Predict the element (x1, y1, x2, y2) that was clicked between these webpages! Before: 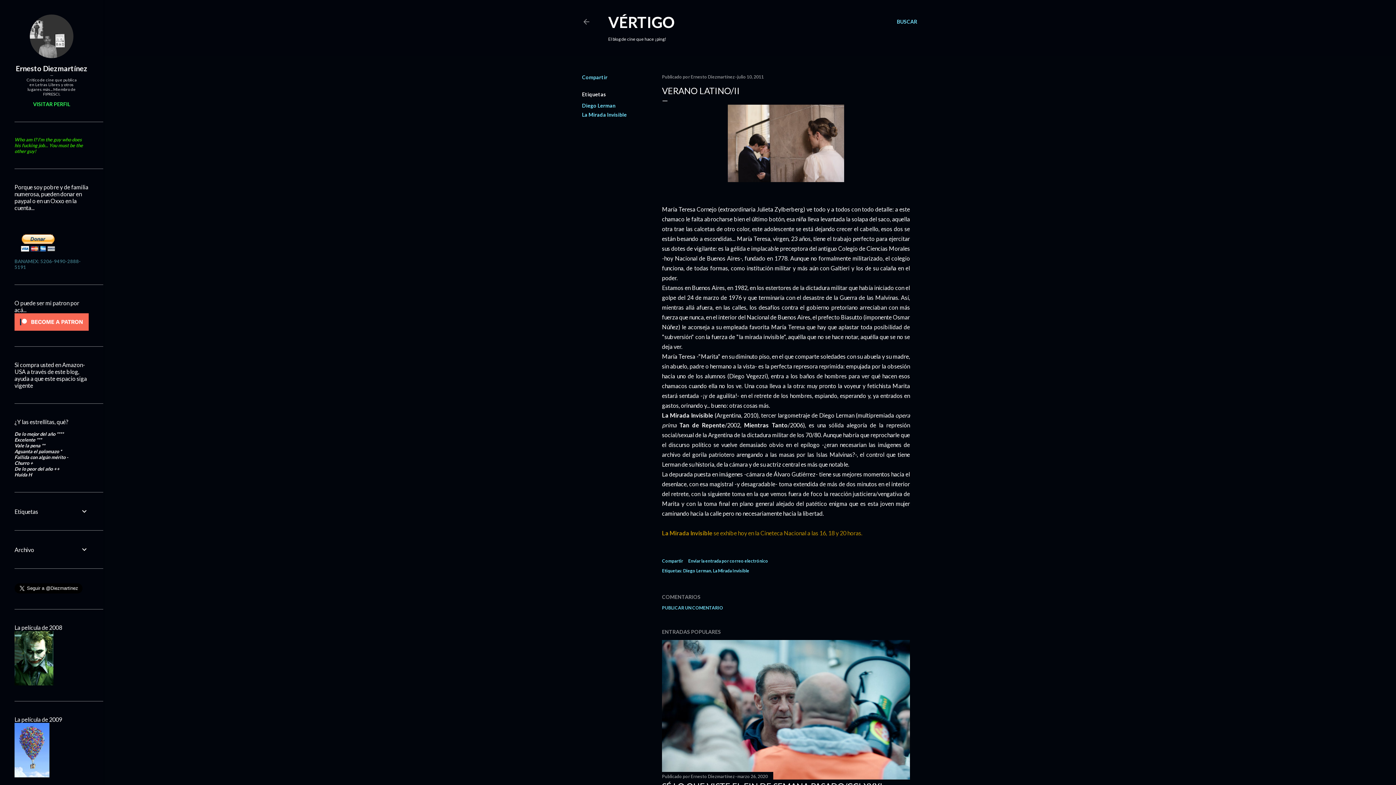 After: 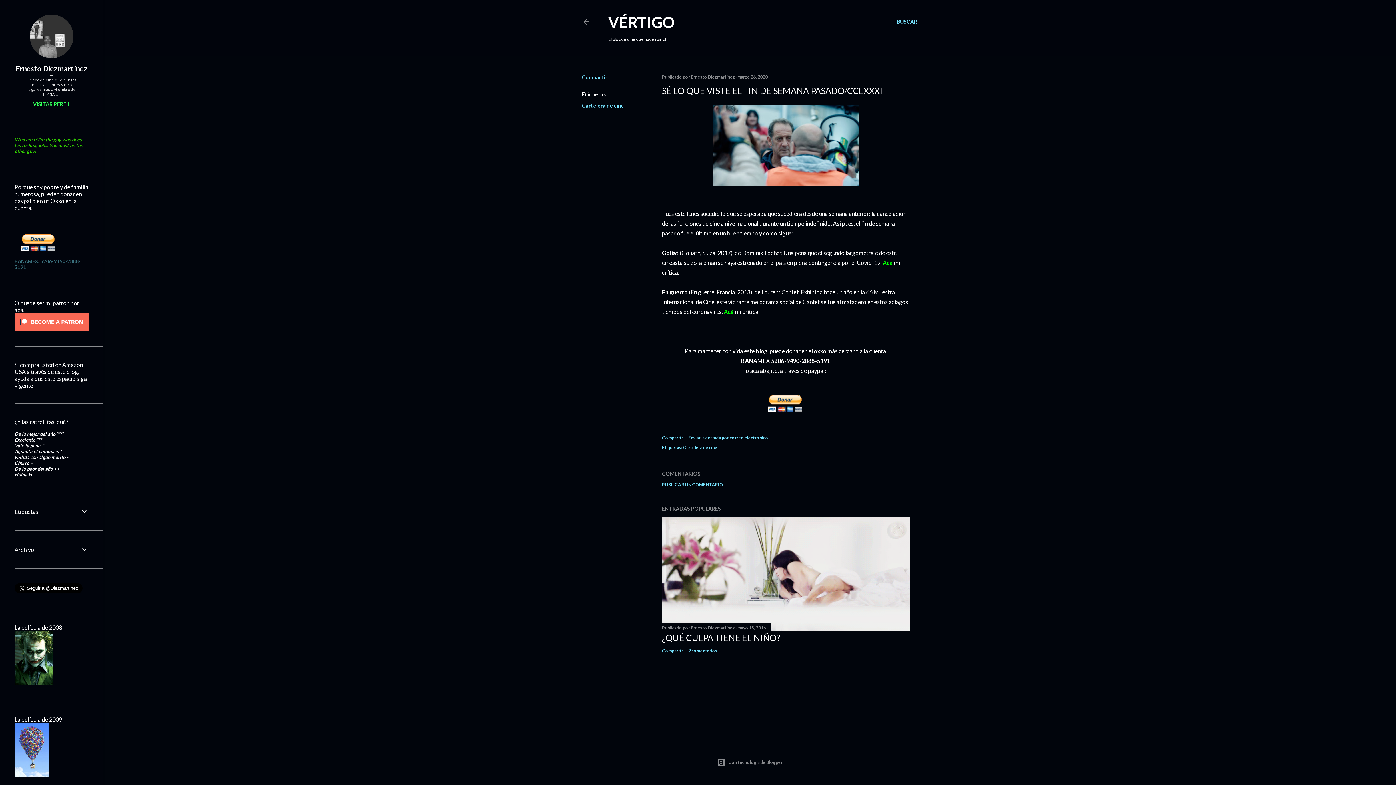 Action: bbox: (662, 772, 910, 781)